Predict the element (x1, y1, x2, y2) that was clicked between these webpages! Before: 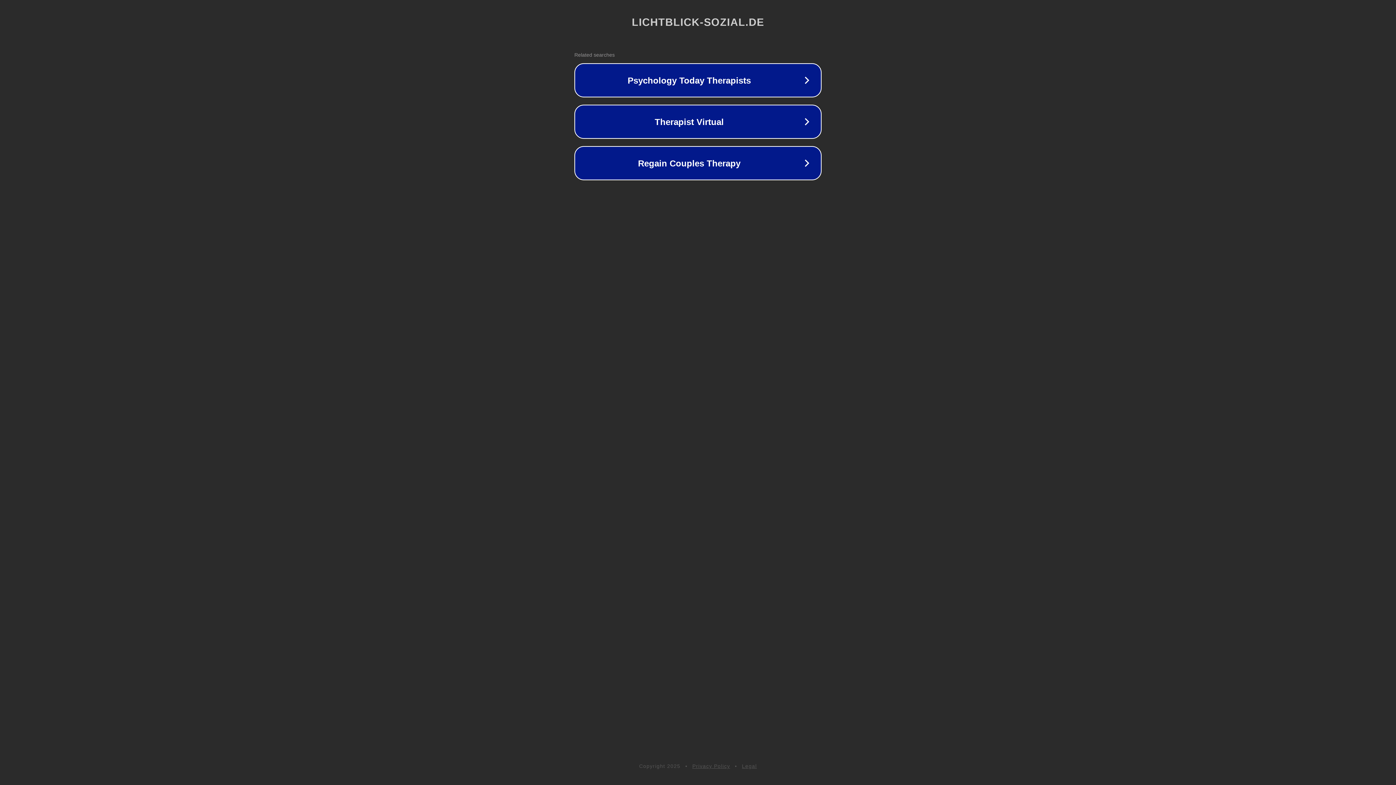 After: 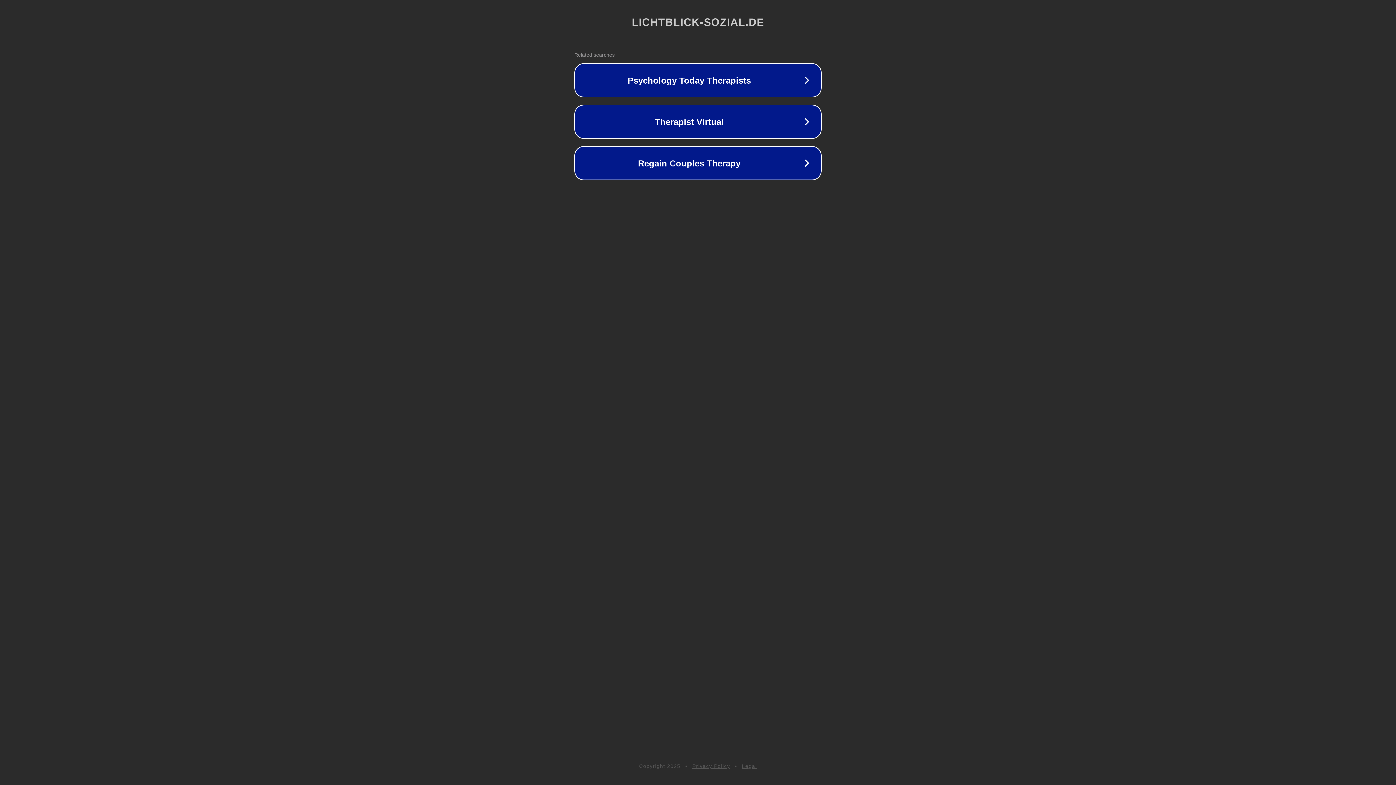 Action: label: Legal bbox: (742, 763, 757, 769)